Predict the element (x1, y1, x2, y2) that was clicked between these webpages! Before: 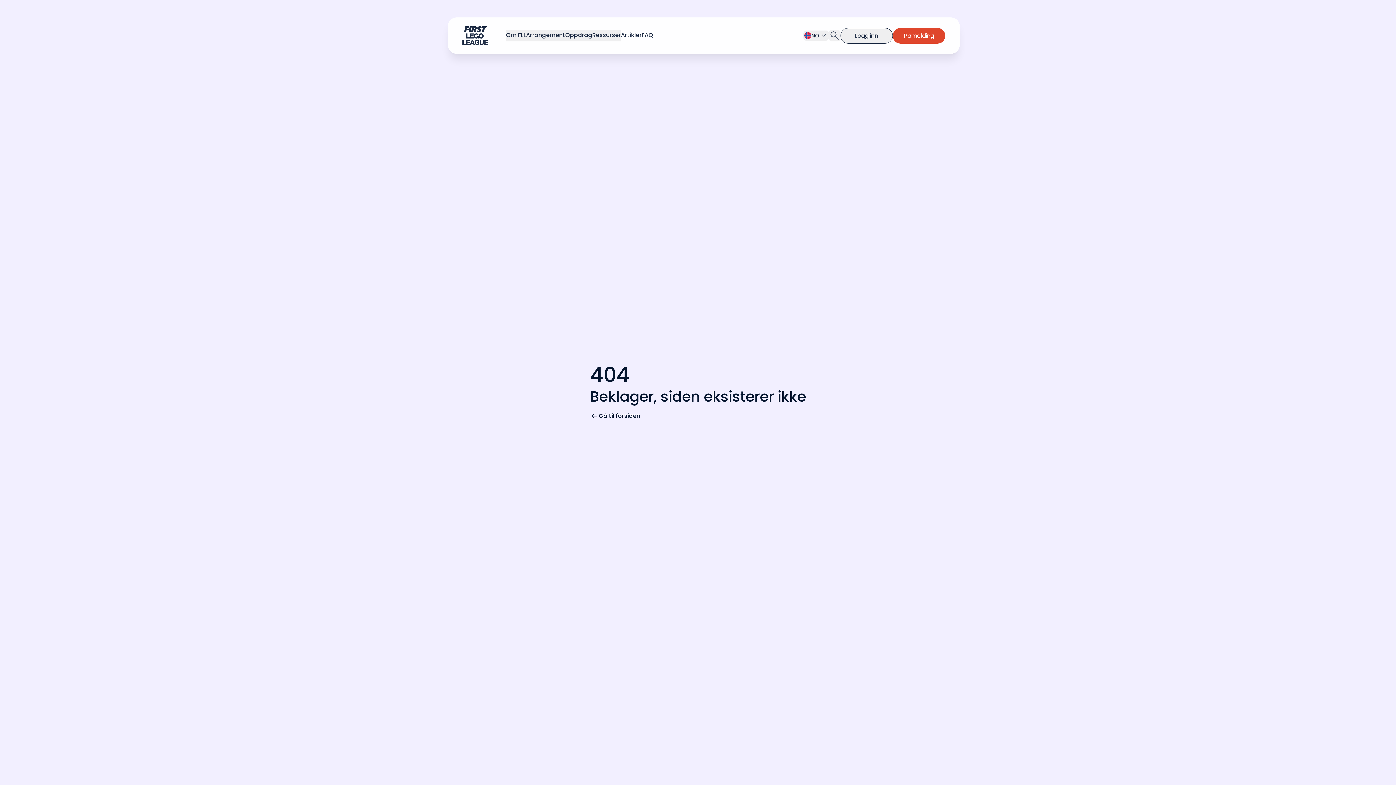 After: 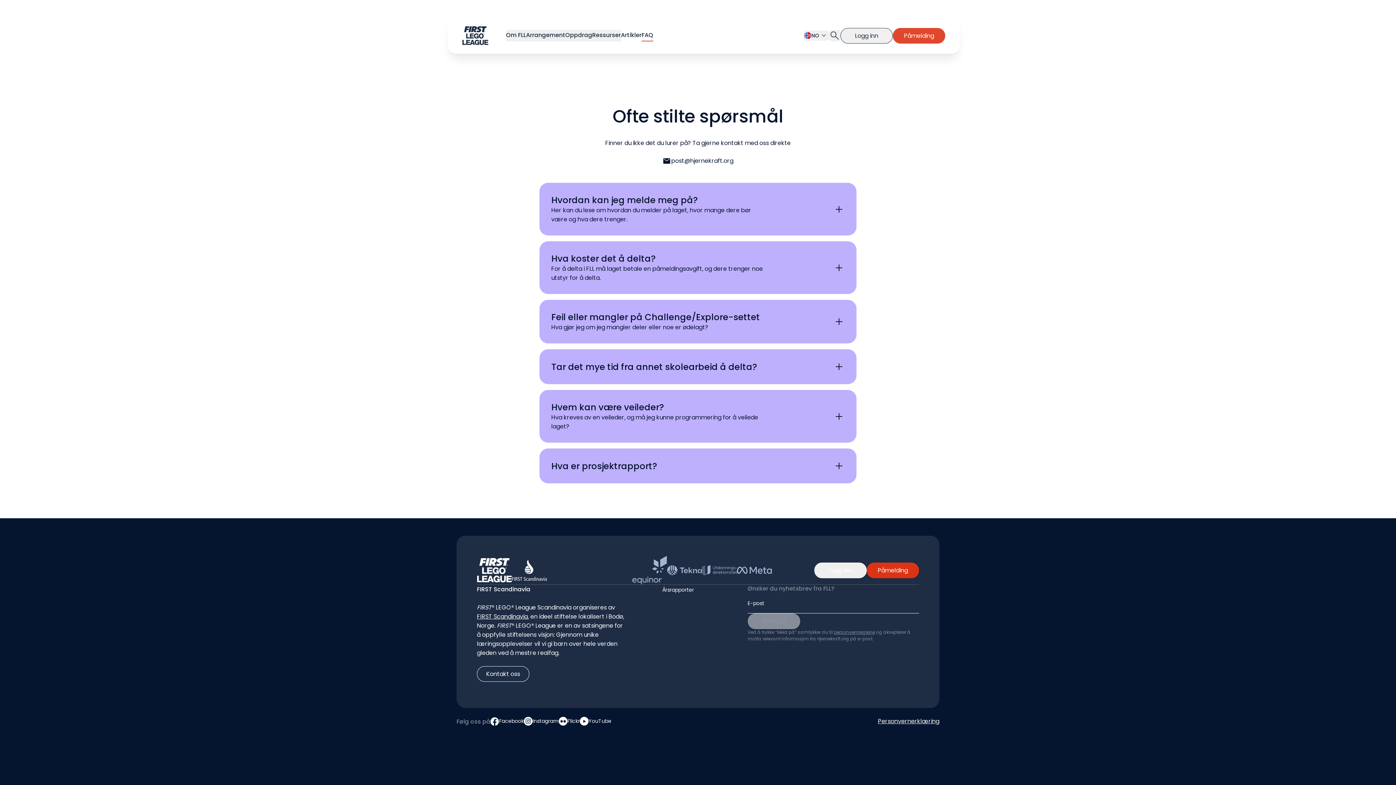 Action: label: FAQ bbox: (641, 29, 653, 41)